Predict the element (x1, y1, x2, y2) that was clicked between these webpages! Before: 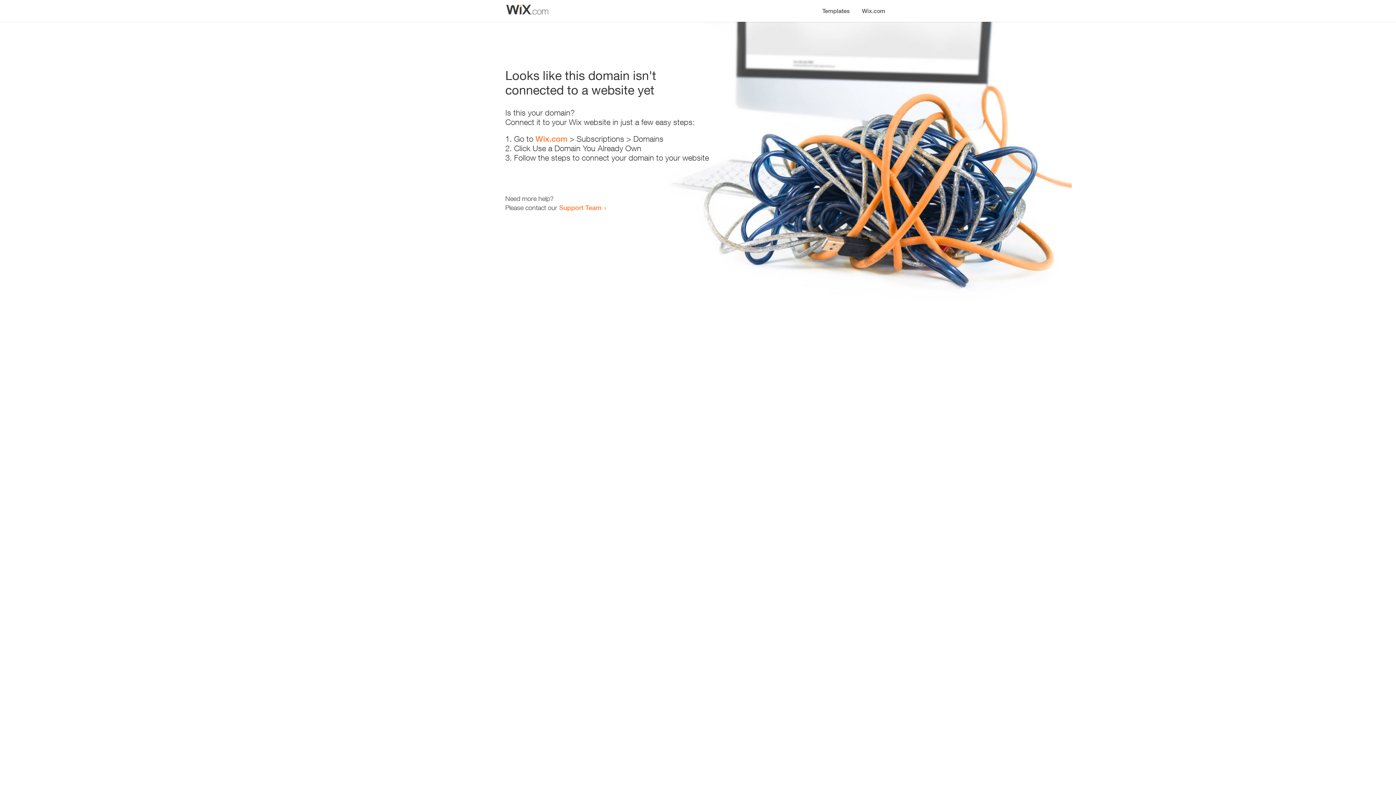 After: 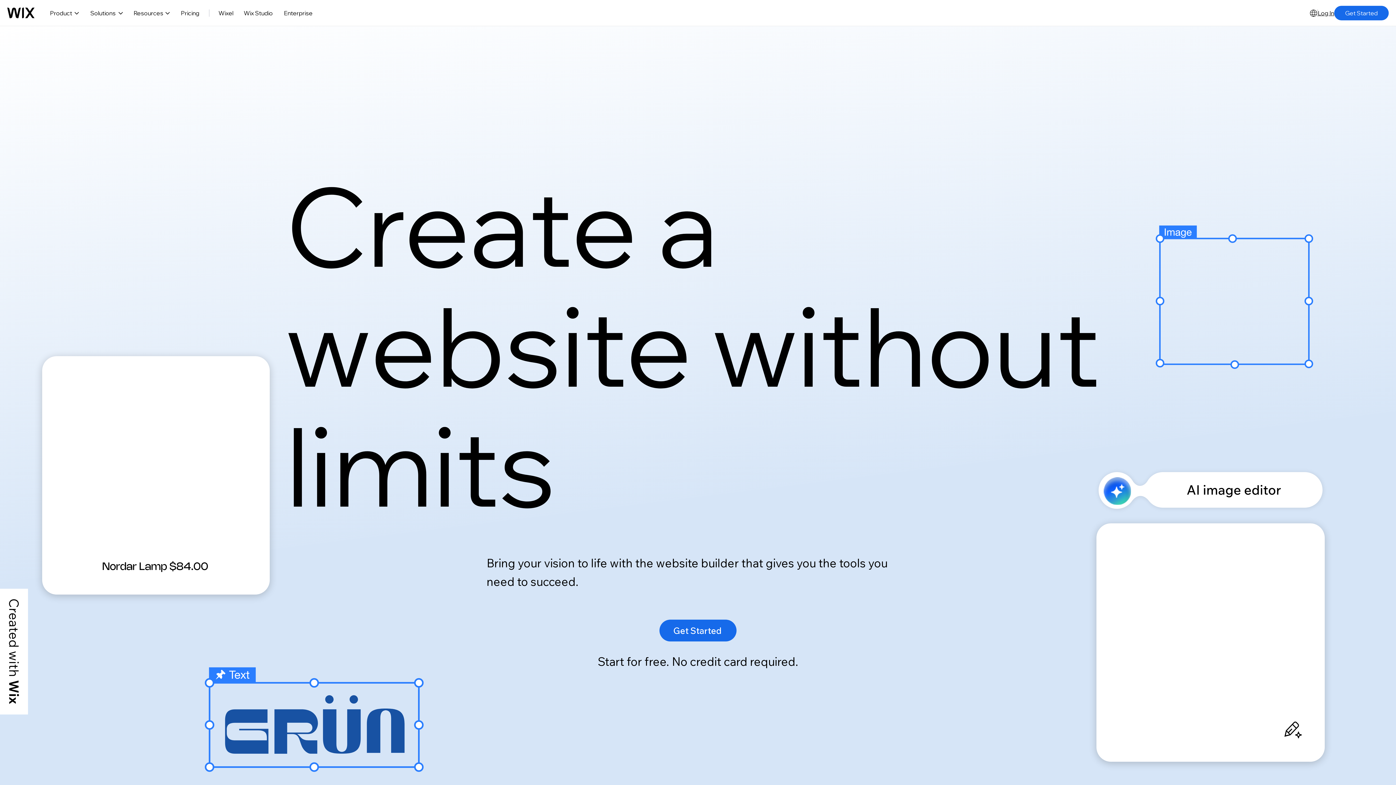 Action: bbox: (856, 0, 890, 14) label: Wix.com